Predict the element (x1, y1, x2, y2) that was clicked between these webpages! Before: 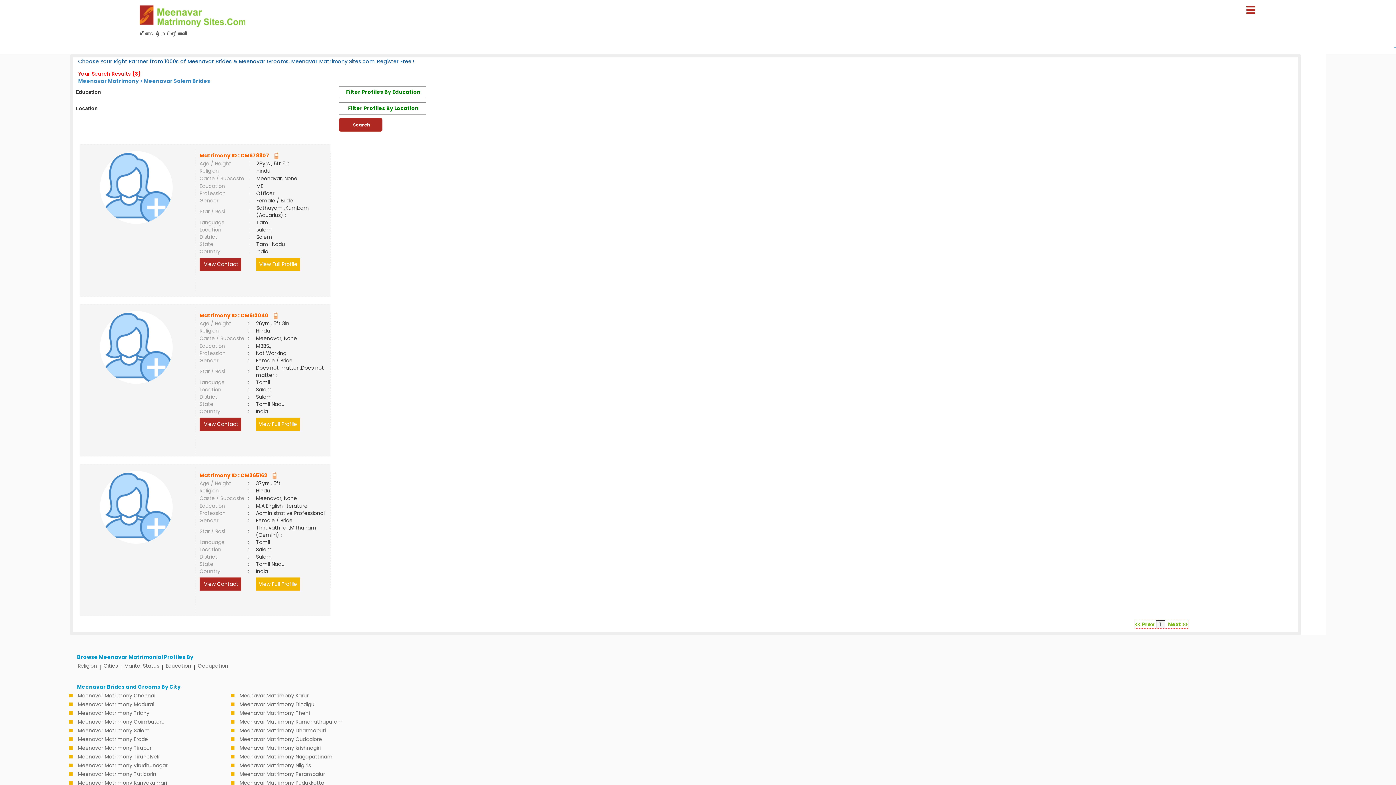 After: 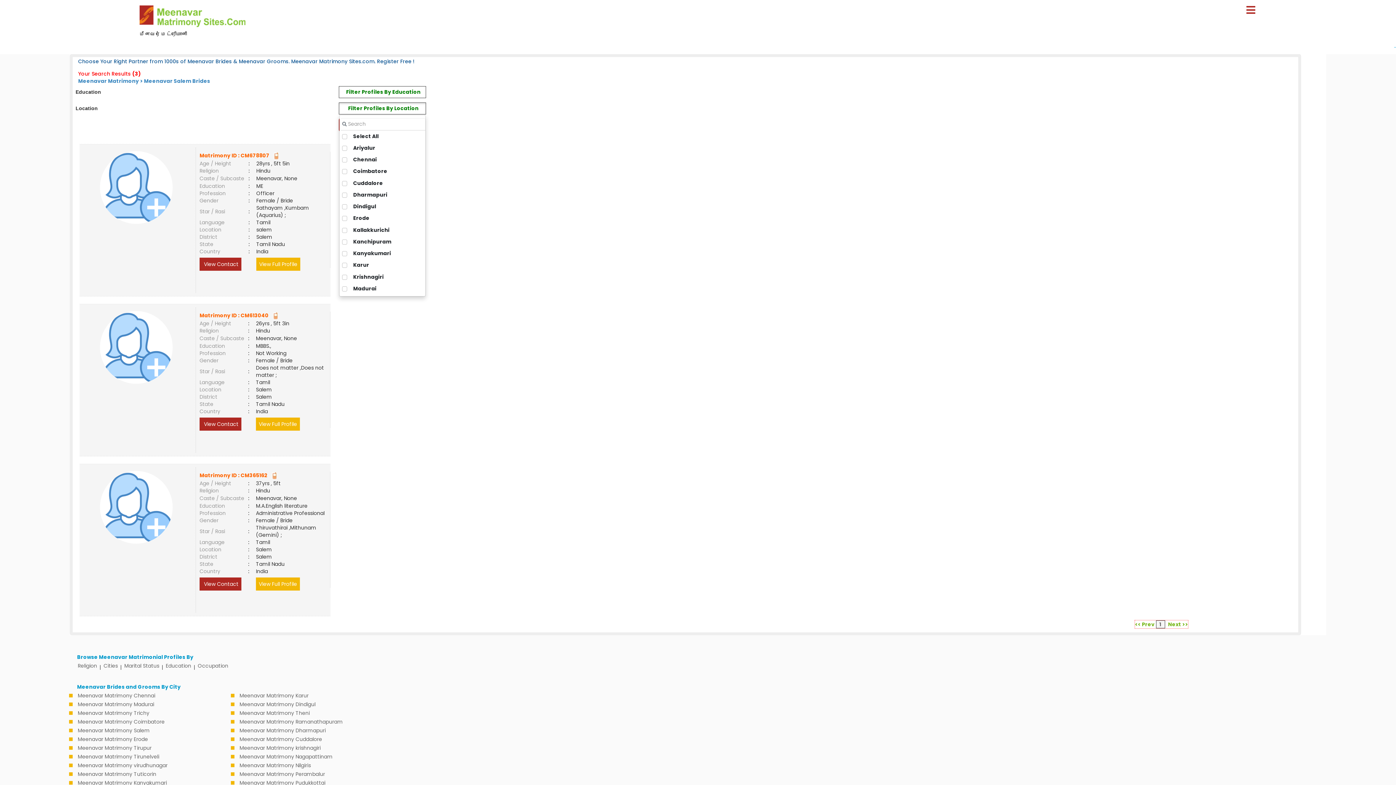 Action: label: Filter Profiles By Location bbox: (339, 102, 425, 114)